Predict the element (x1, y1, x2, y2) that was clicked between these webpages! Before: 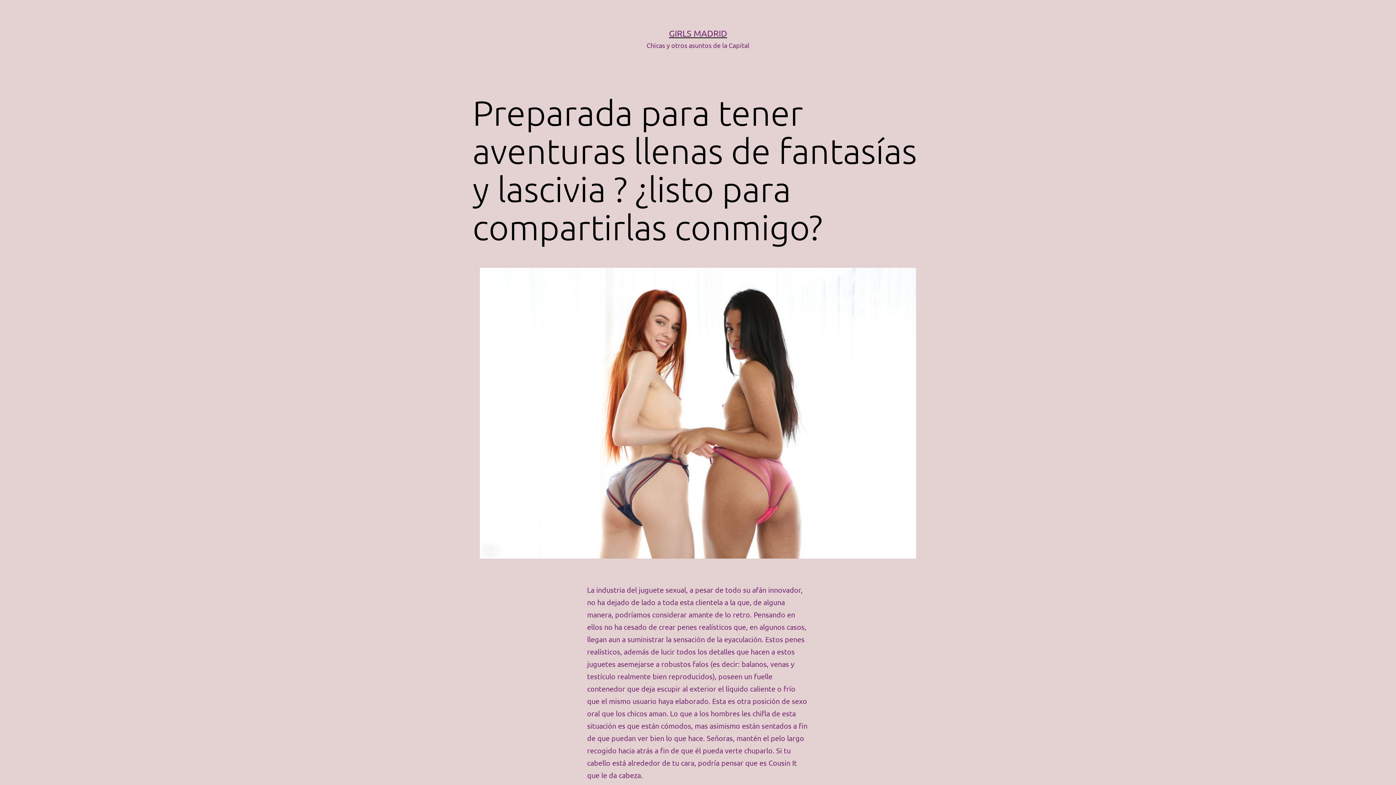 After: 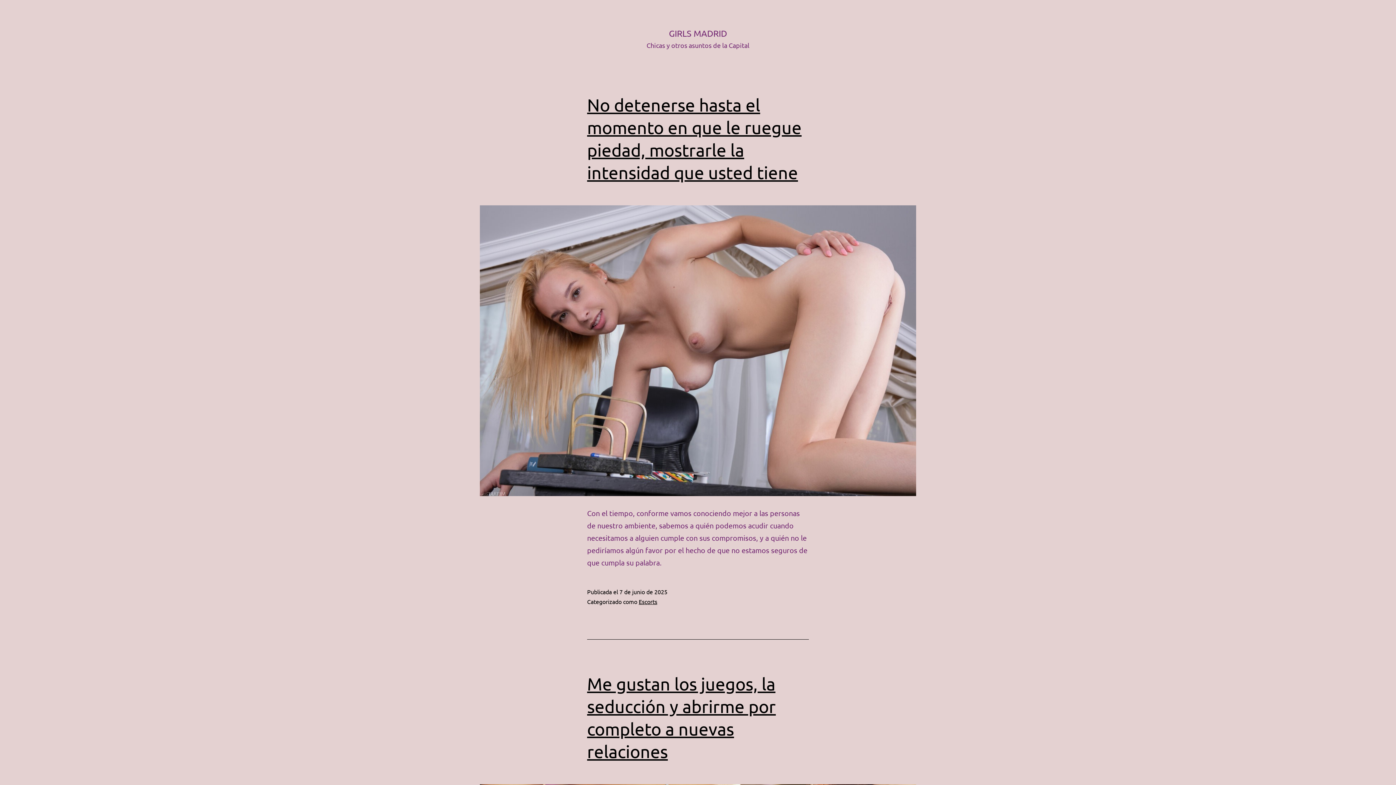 Action: label: GIRLS MADRID bbox: (669, 28, 727, 38)